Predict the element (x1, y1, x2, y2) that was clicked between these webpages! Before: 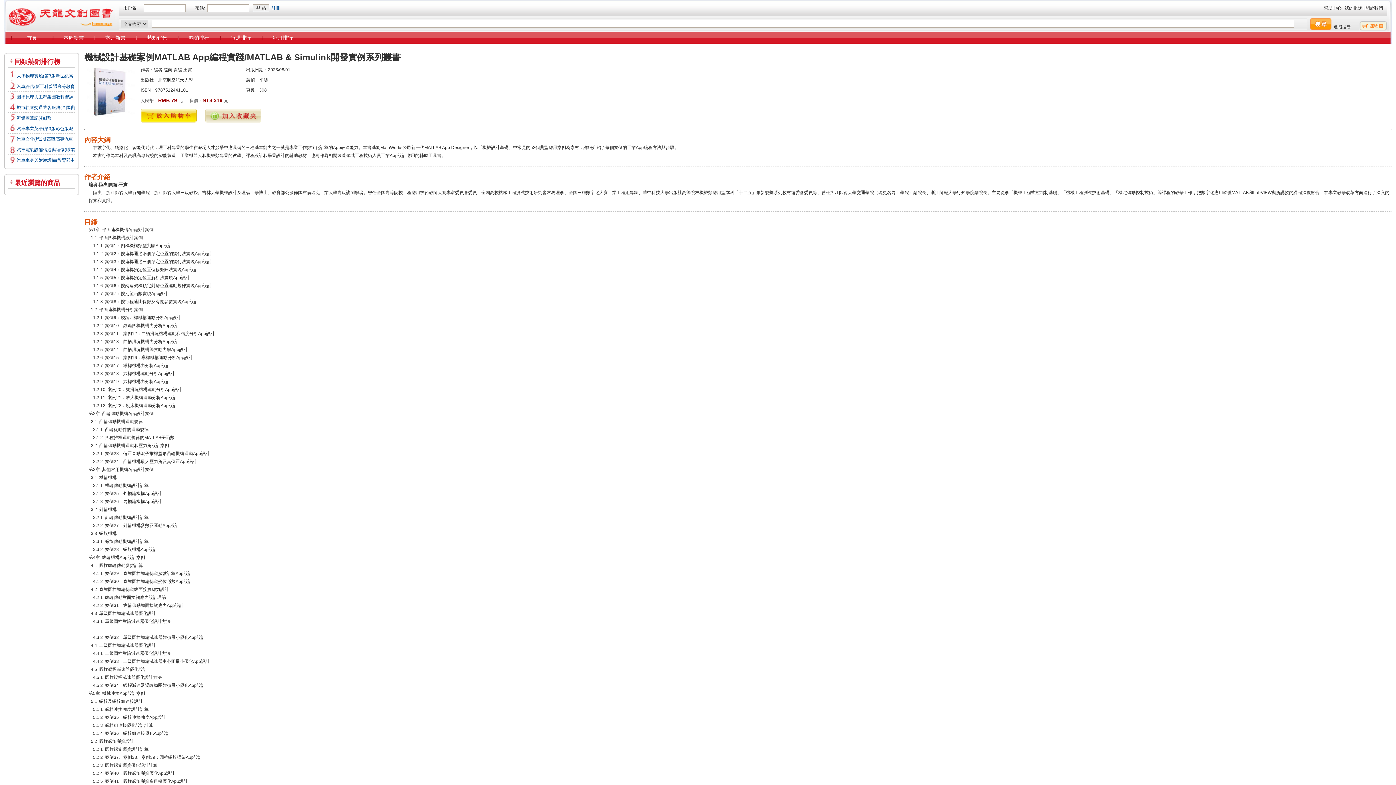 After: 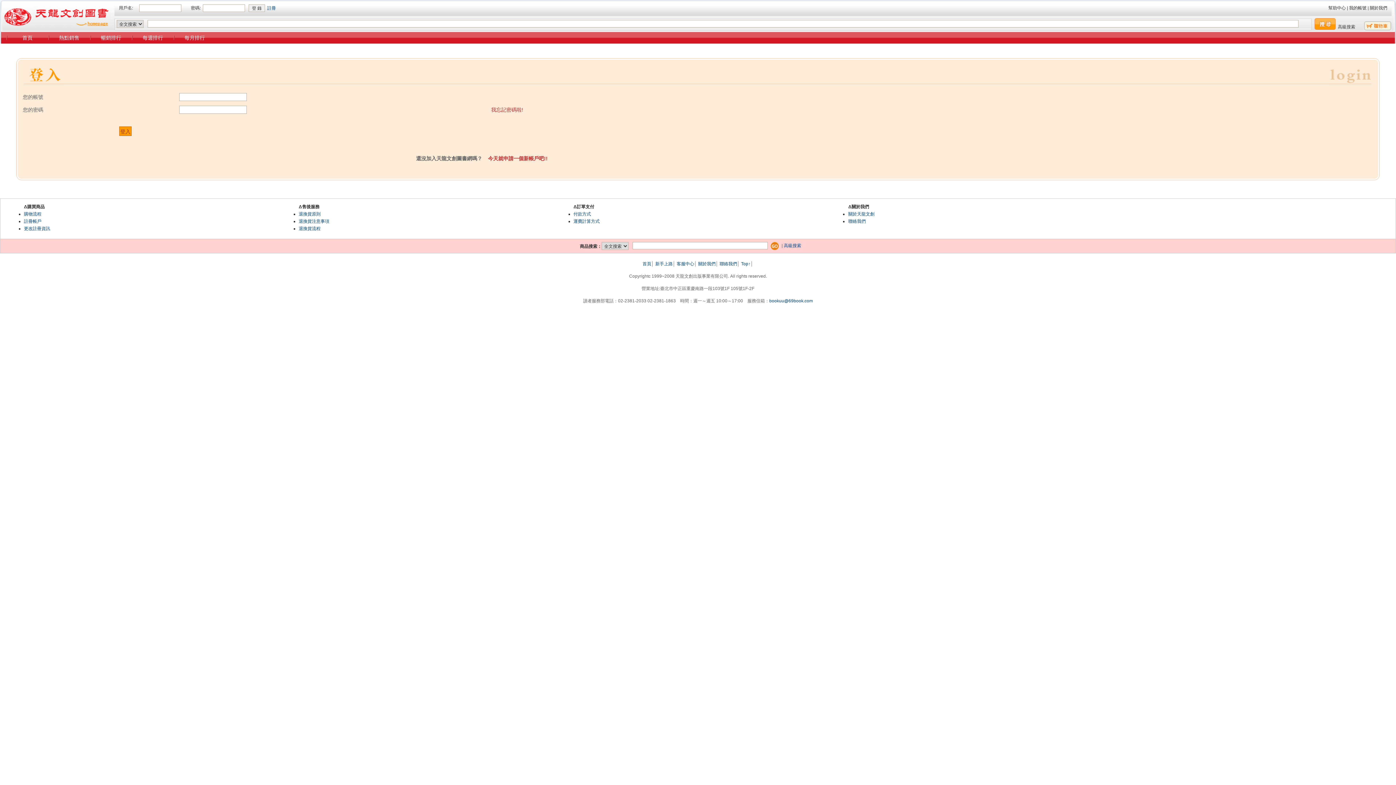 Action: bbox: (1359, 21, 1387, 30)